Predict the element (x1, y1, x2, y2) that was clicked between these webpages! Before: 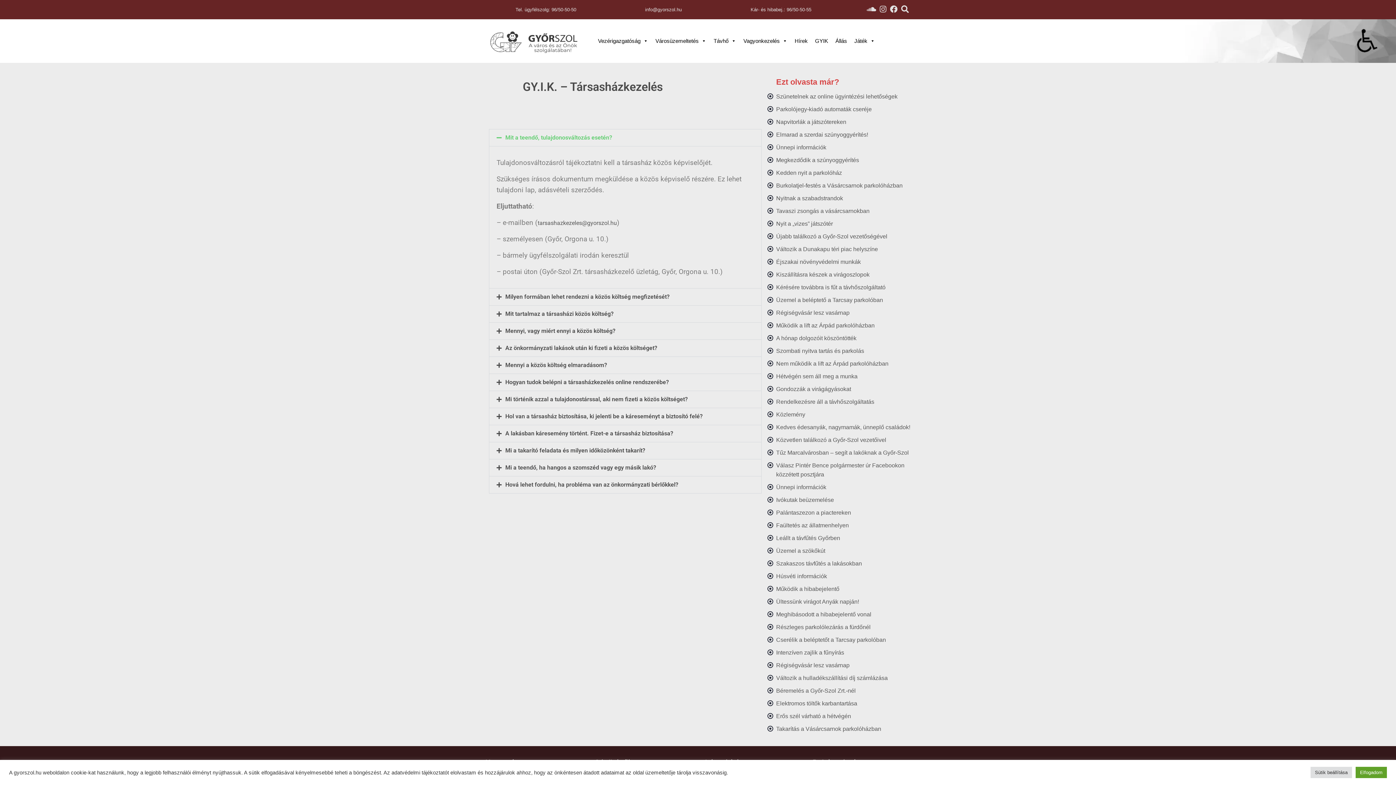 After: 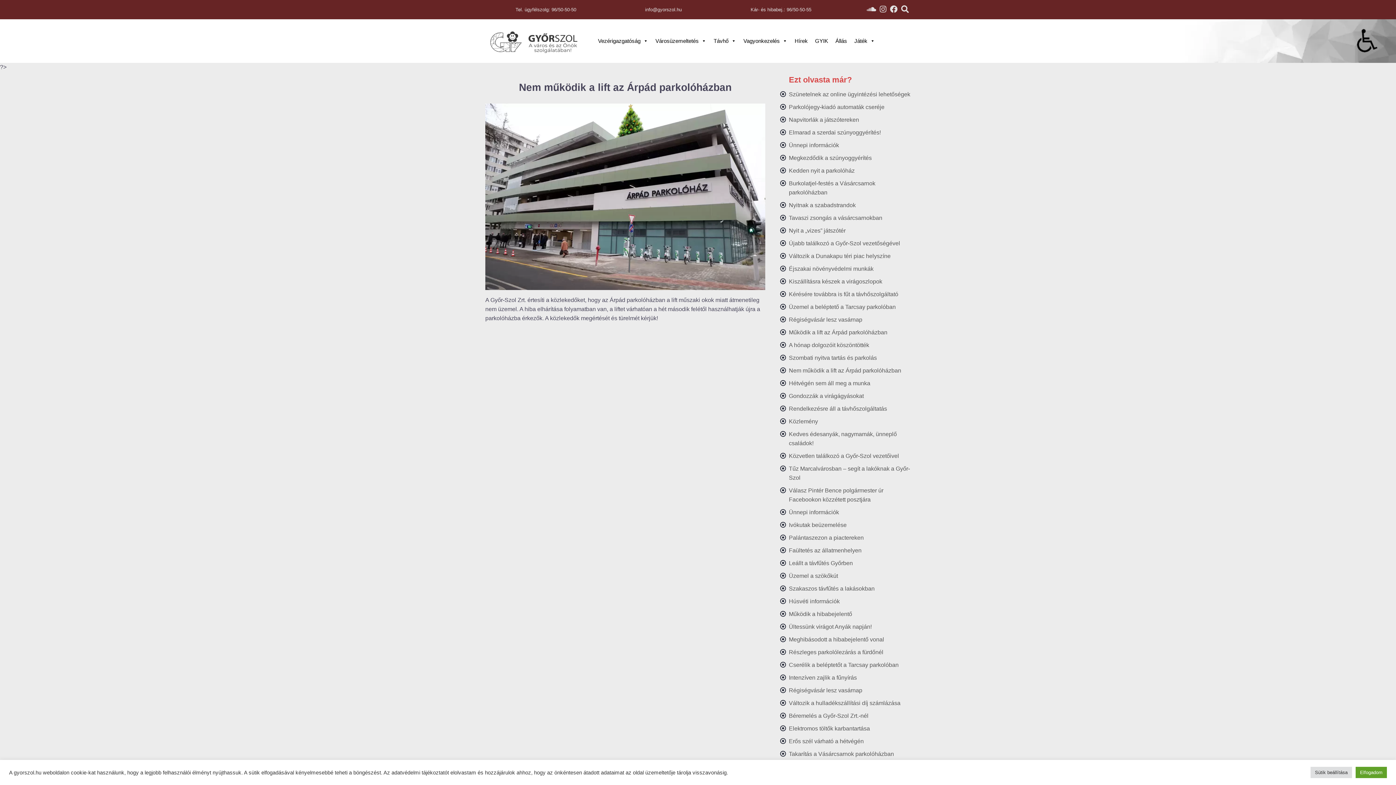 Action: label: Nem működik a lift az Árpád parkolóházban bbox: (776, 359, 888, 368)